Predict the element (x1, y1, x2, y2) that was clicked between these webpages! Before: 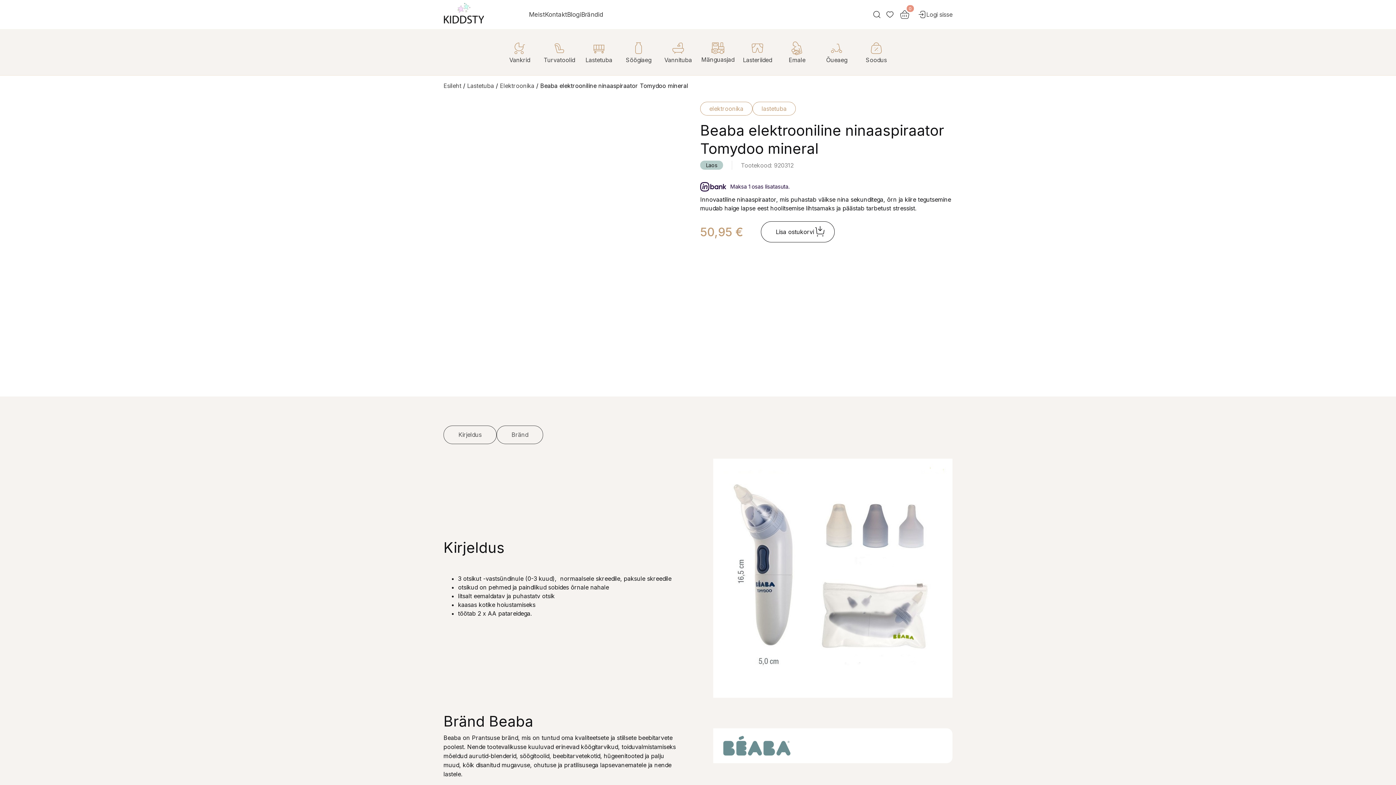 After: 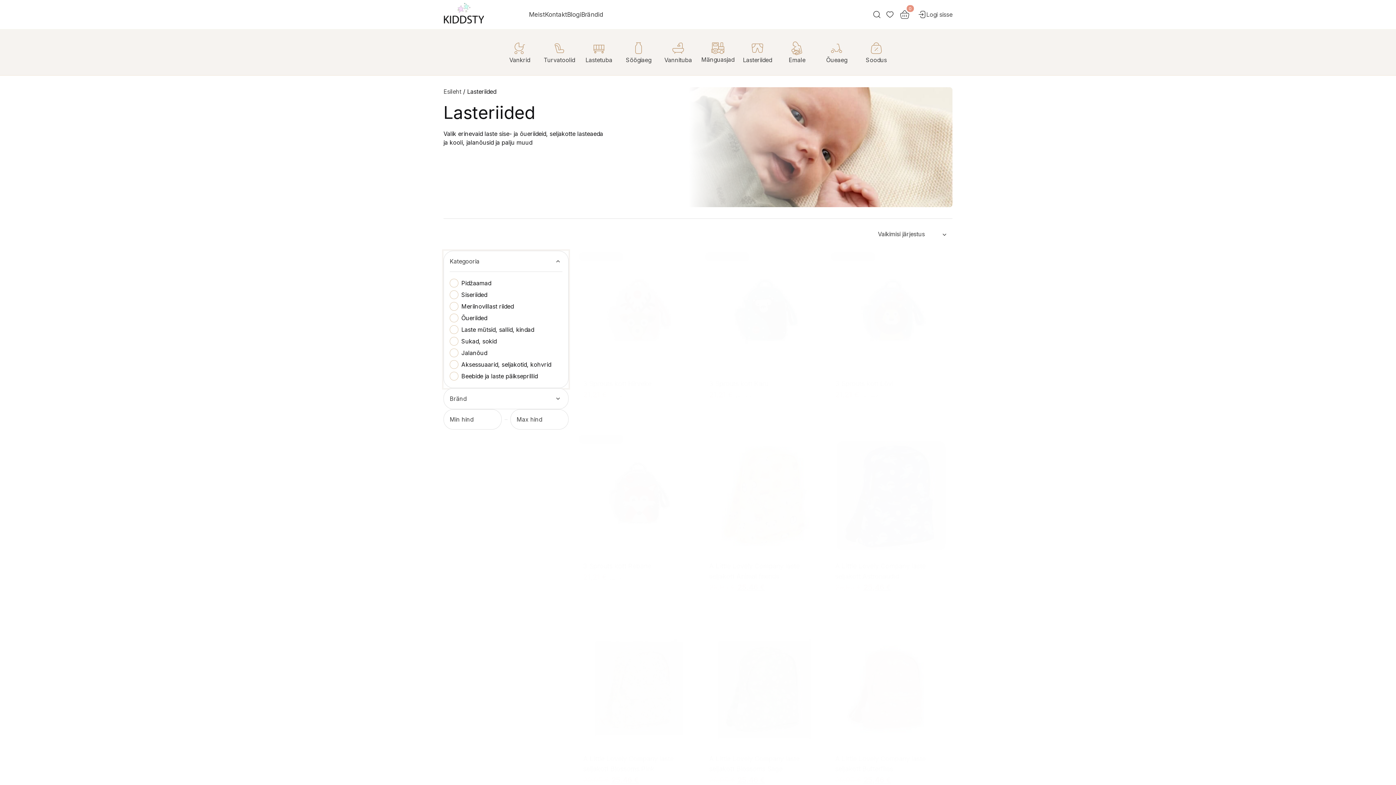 Action: label: Lasteriided bbox: (737, 32, 777, 72)